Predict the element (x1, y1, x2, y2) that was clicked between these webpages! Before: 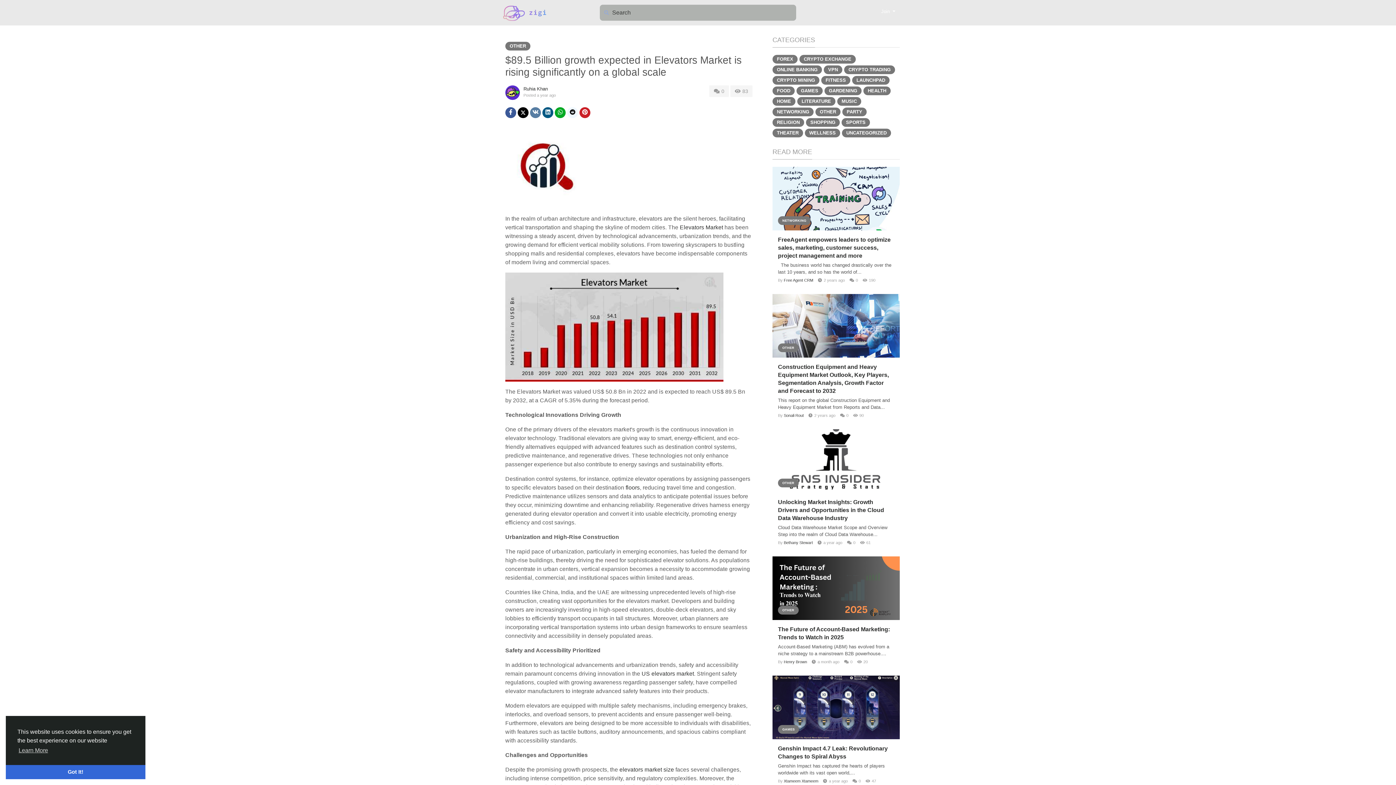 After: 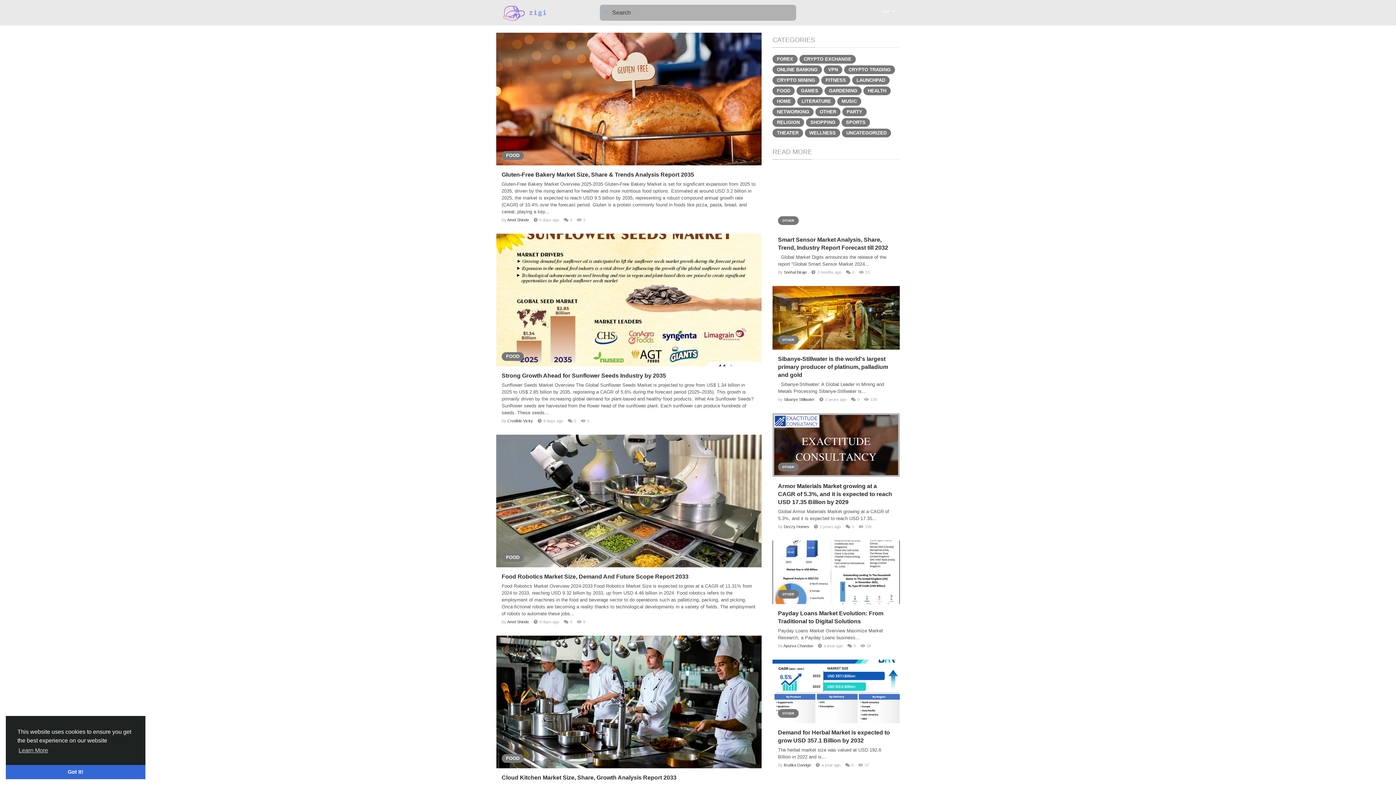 Action: label: FOOD bbox: (772, 86, 794, 95)